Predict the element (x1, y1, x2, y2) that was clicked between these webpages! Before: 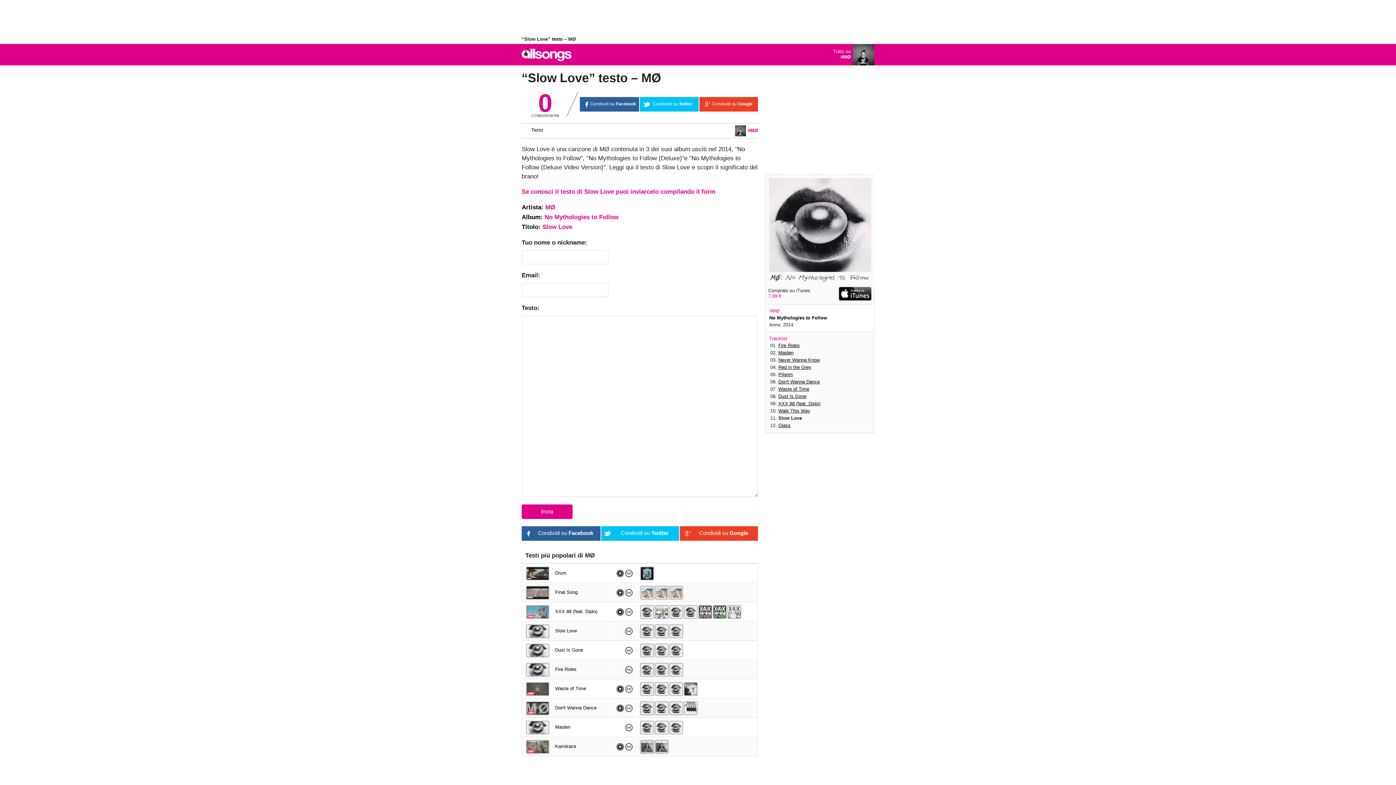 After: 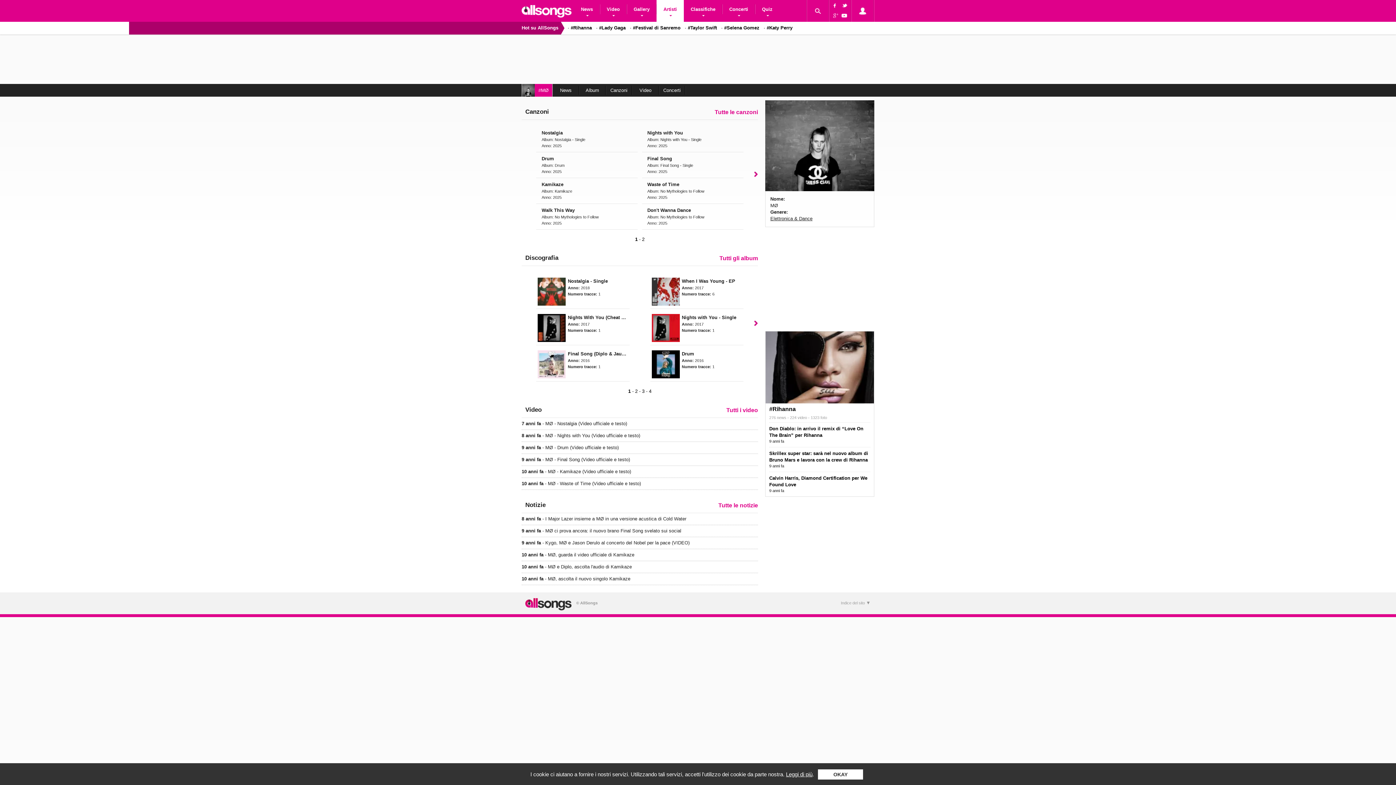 Action: bbox: (769, 308, 779, 313) label: #MØ